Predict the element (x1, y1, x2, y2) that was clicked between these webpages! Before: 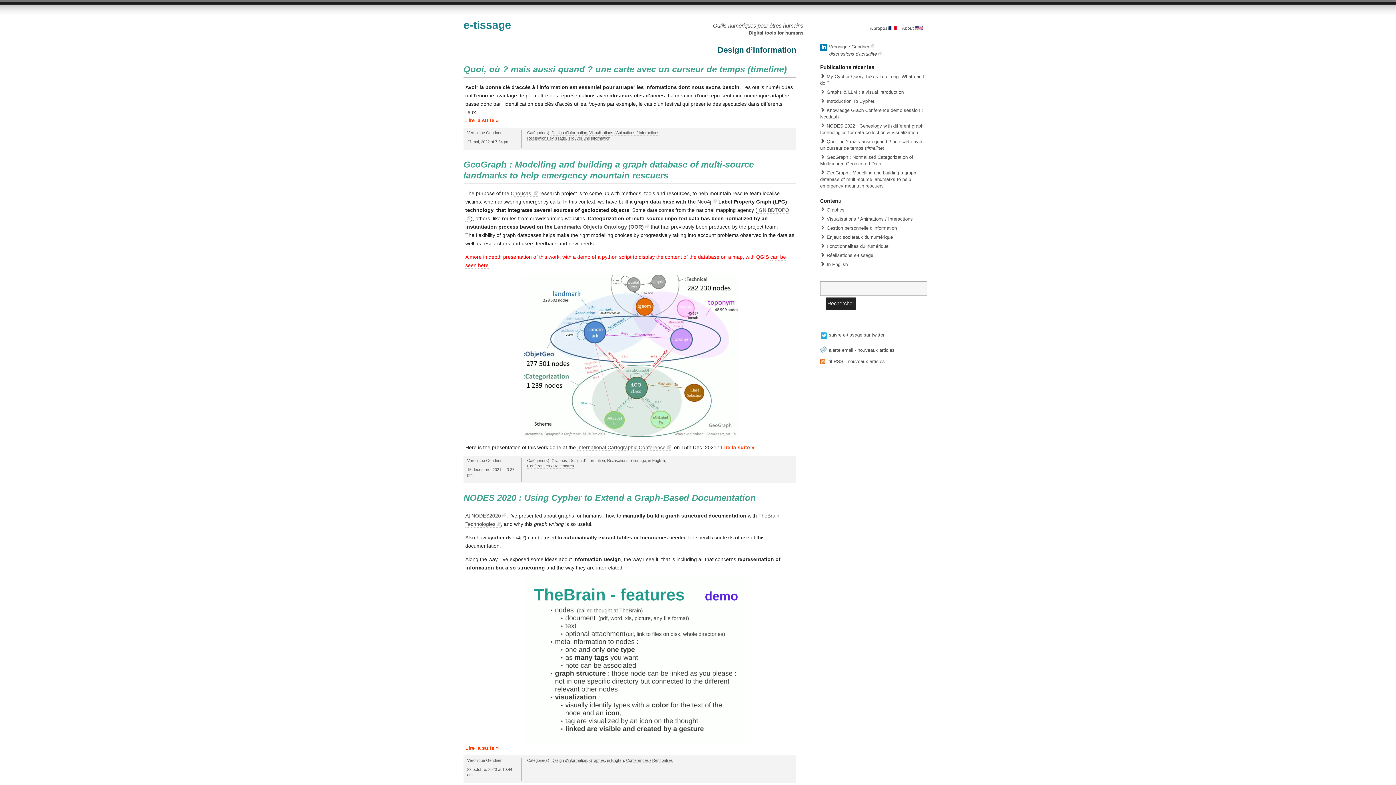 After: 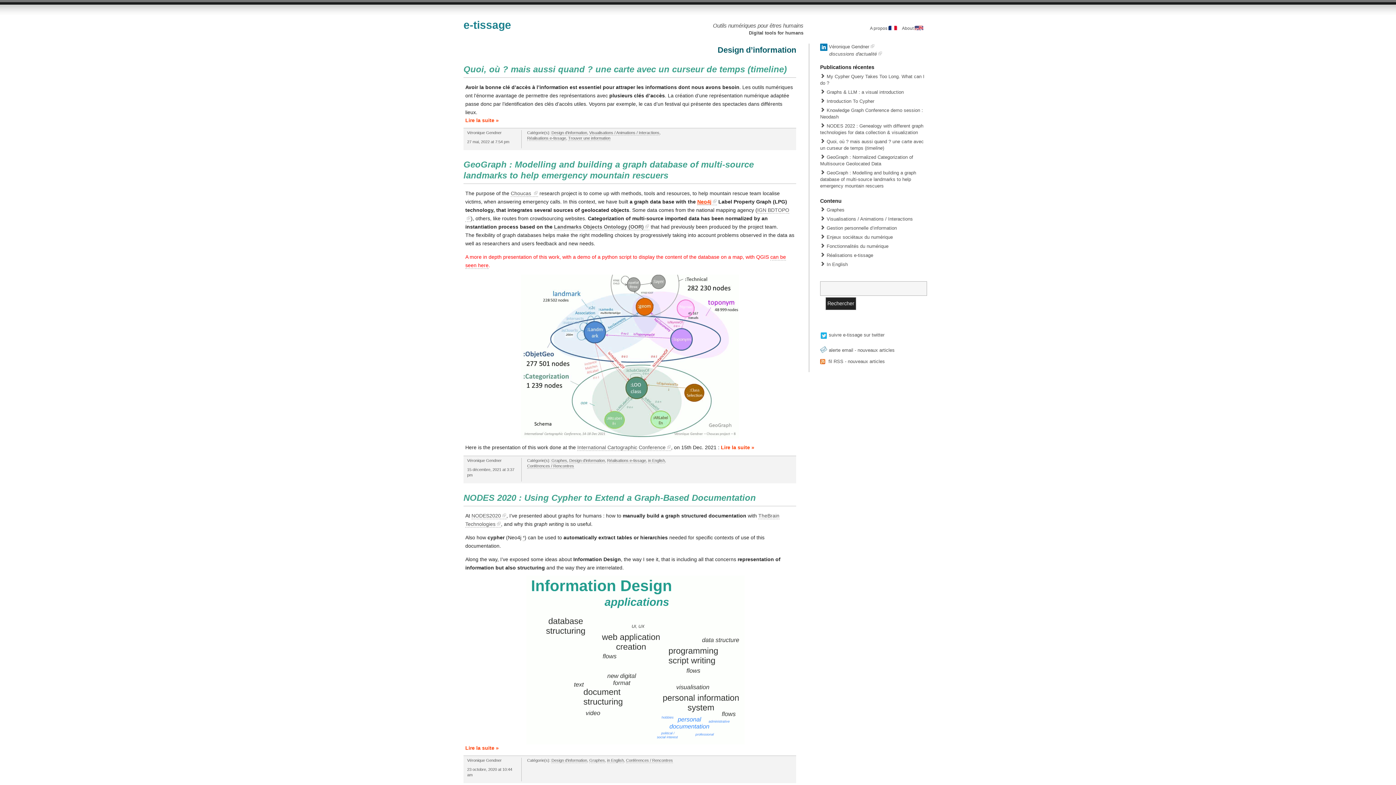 Action: bbox: (697, 198, 717, 205) label: Neo4j